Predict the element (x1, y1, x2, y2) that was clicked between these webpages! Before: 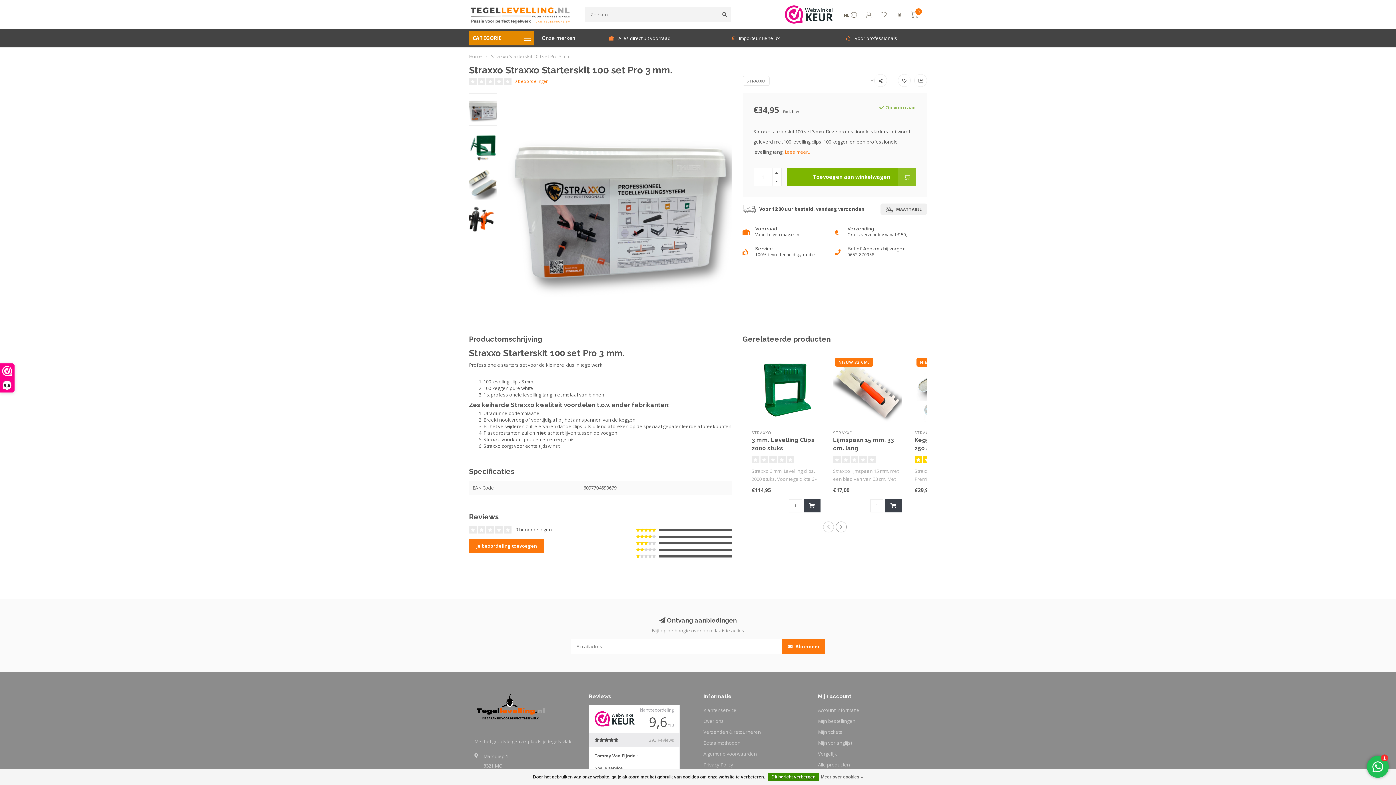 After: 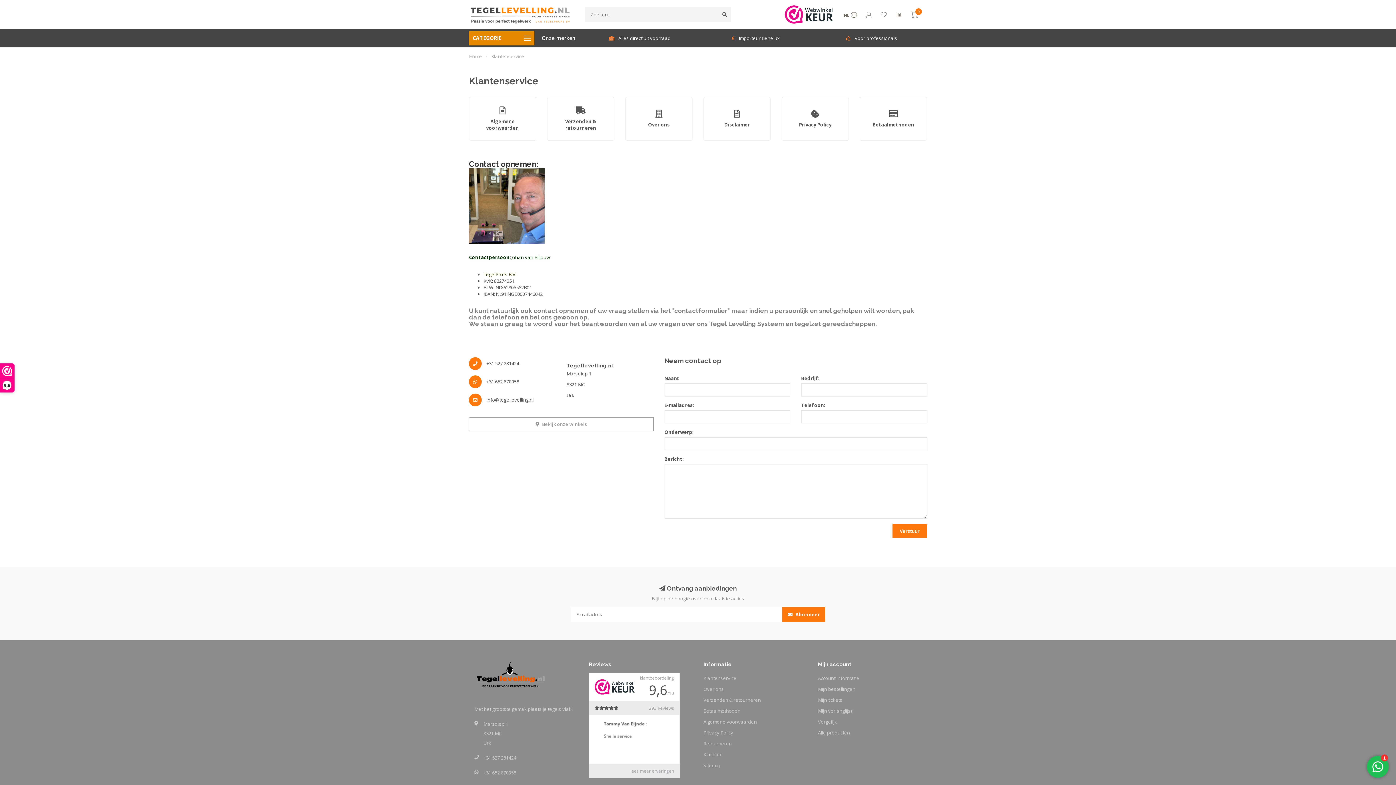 Action: bbox: (703, 705, 736, 716) label: Klantenservice